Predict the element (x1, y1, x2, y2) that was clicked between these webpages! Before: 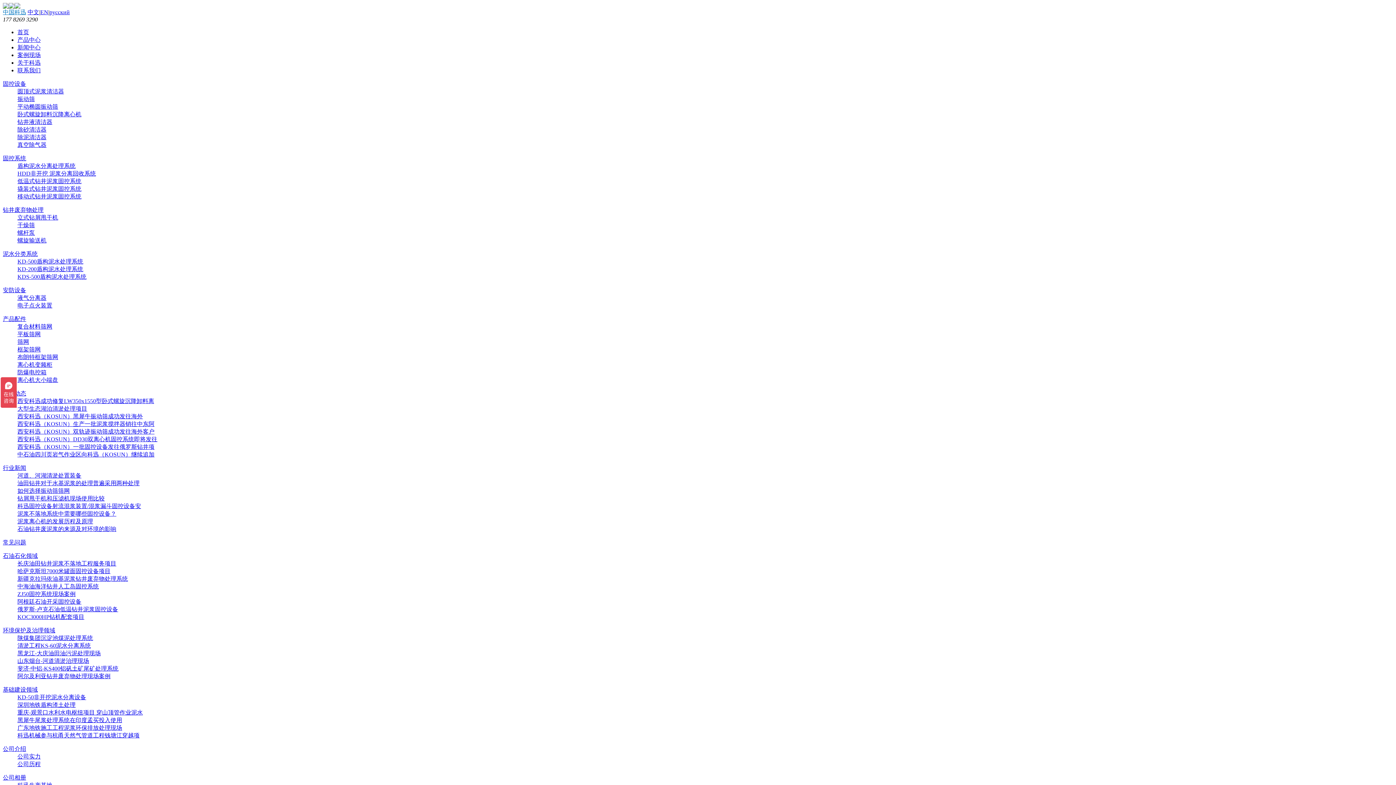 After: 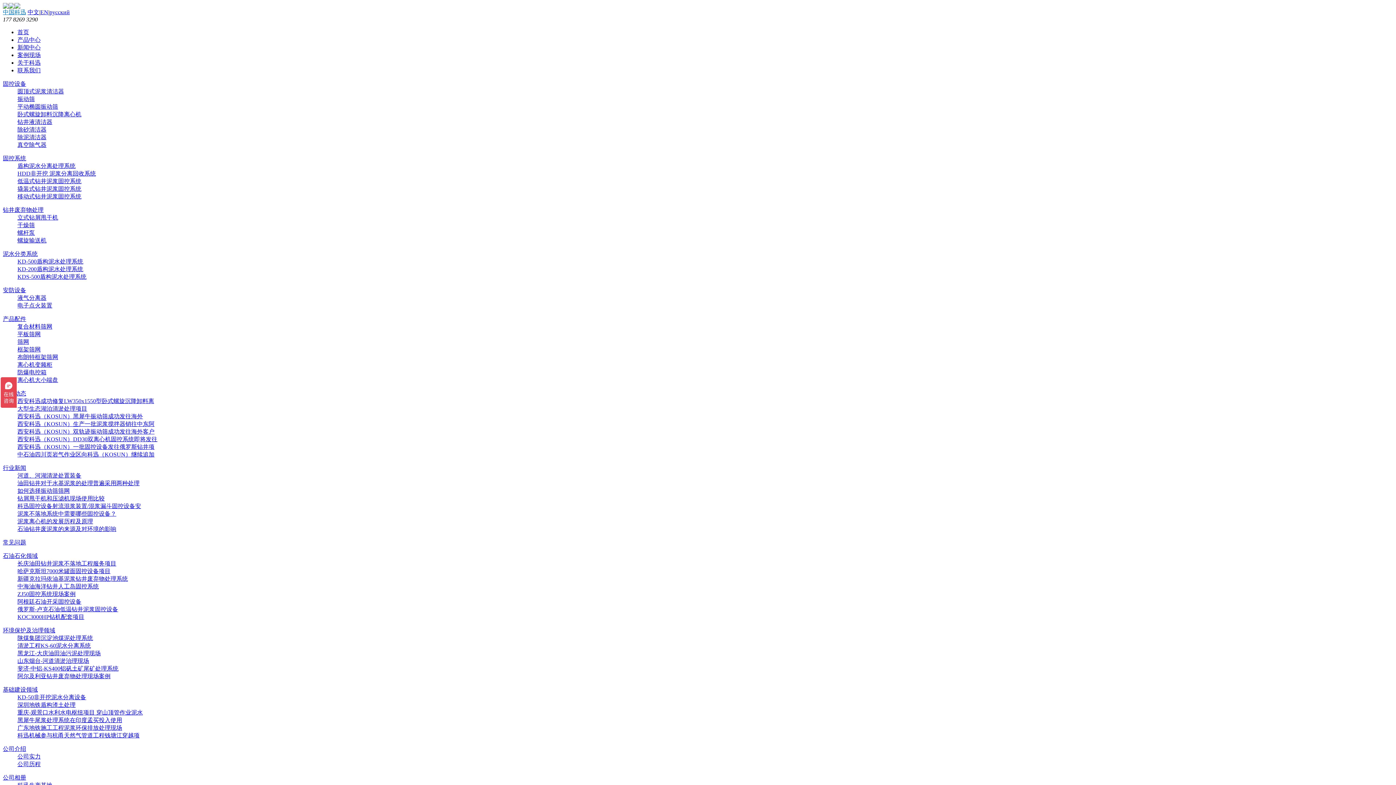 Action: label: 钻井废弃物处理 bbox: (2, 206, 43, 213)